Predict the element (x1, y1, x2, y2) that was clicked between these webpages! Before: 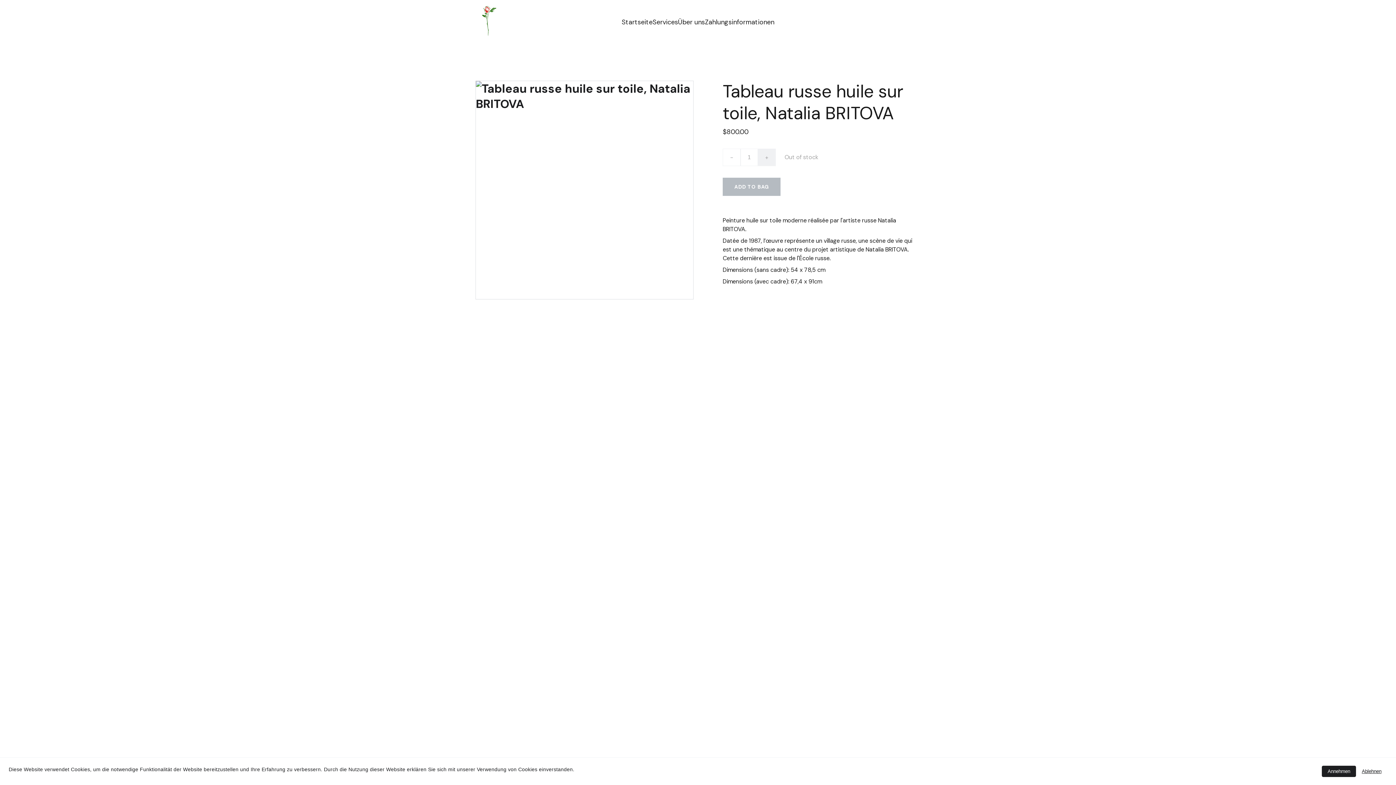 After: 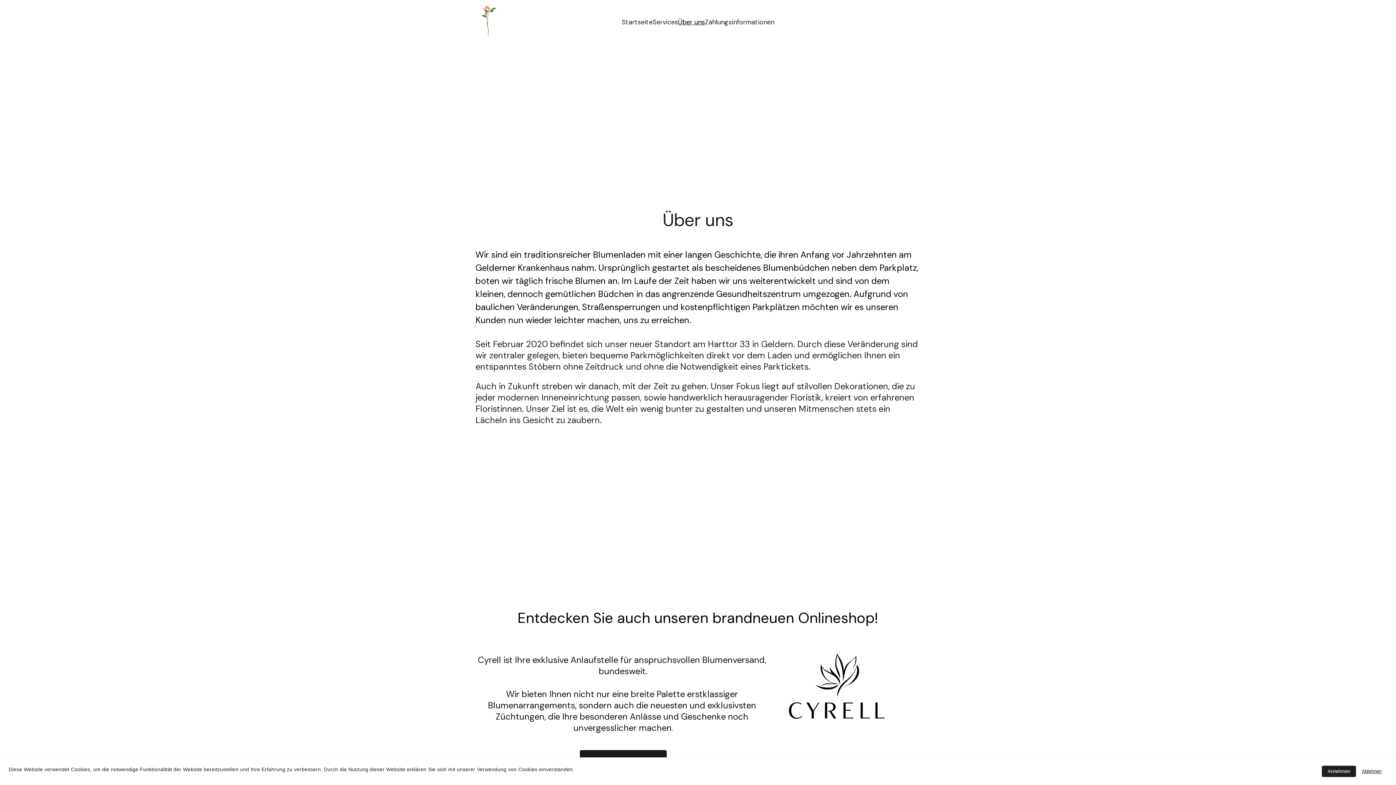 Action: bbox: (678, 17, 705, 26) label: Über uns